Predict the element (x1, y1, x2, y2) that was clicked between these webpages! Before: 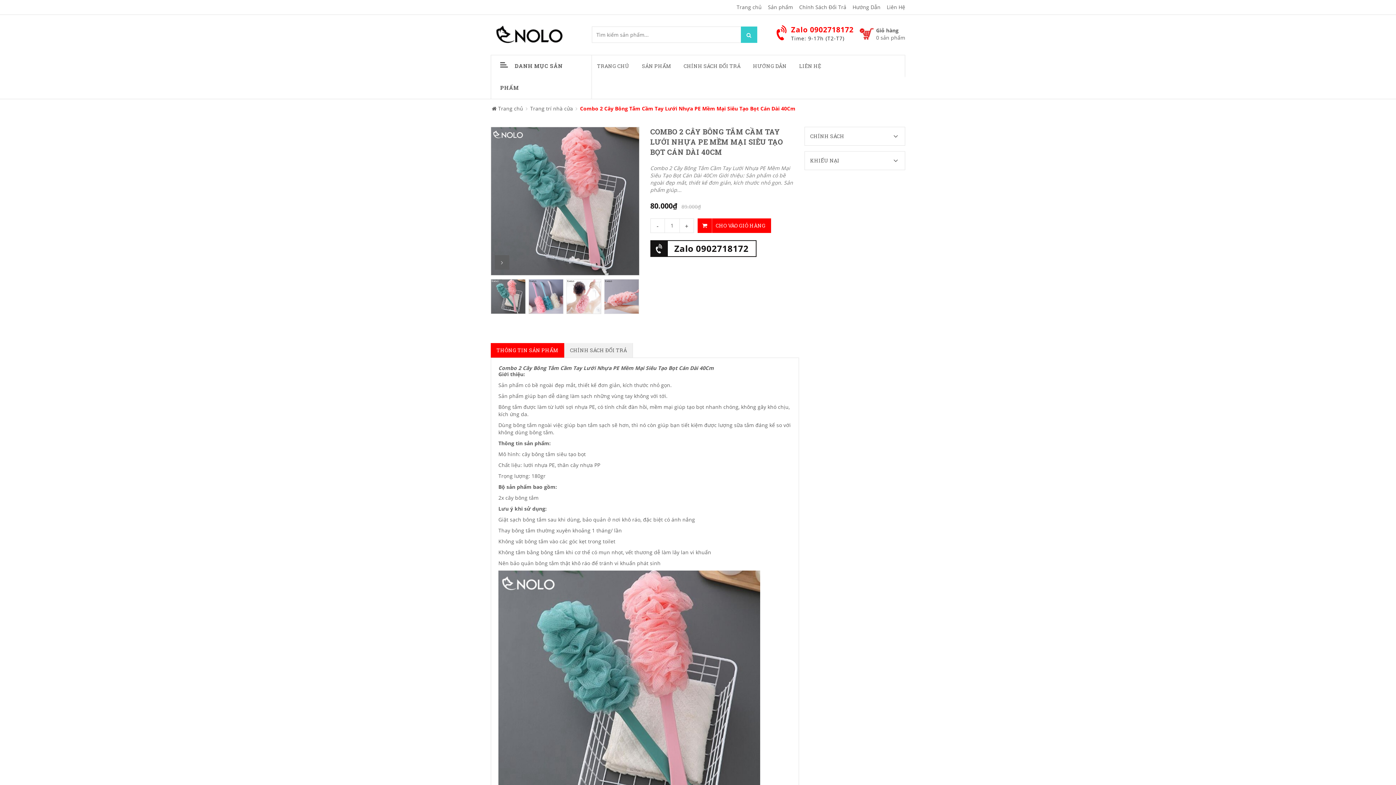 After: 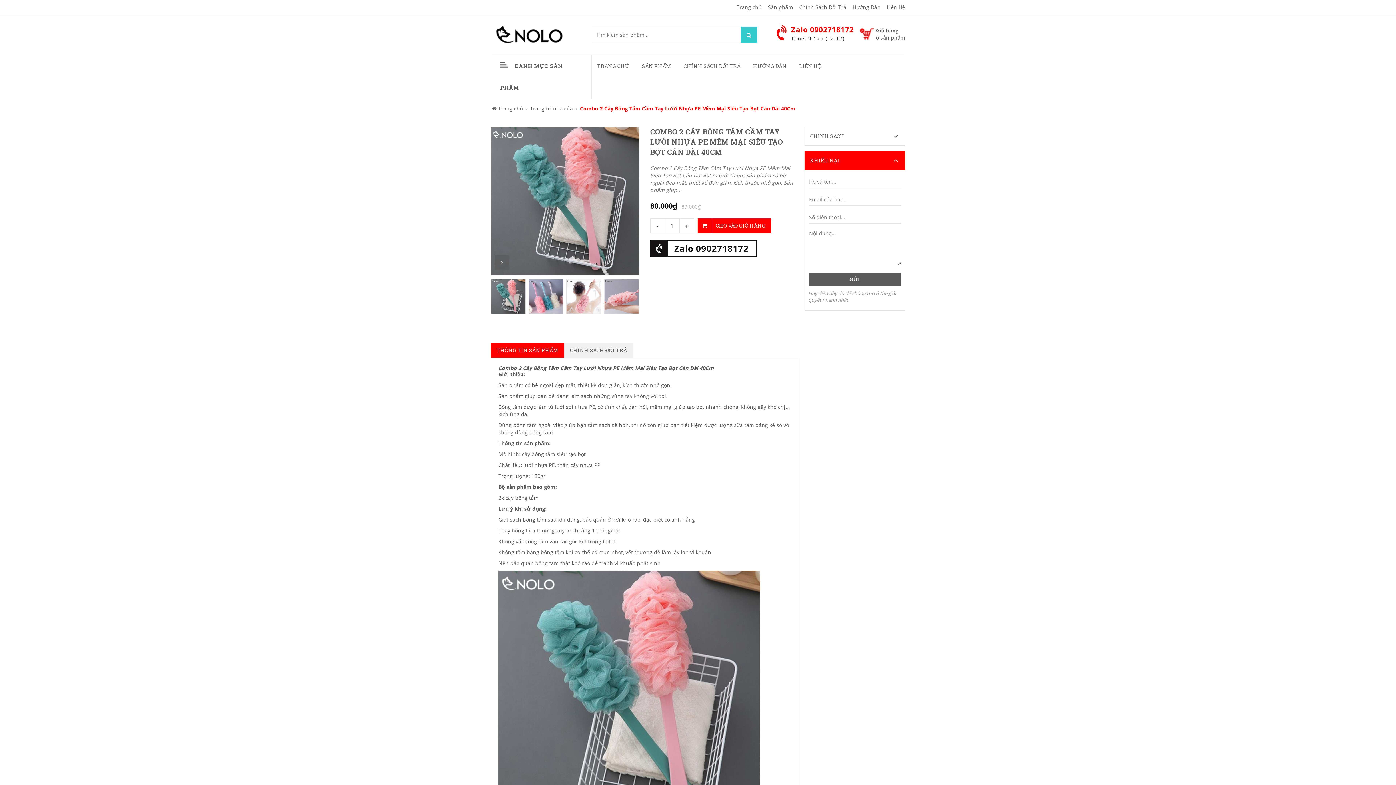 Action: label: KHIẾU NẠI bbox: (804, 151, 905, 170)